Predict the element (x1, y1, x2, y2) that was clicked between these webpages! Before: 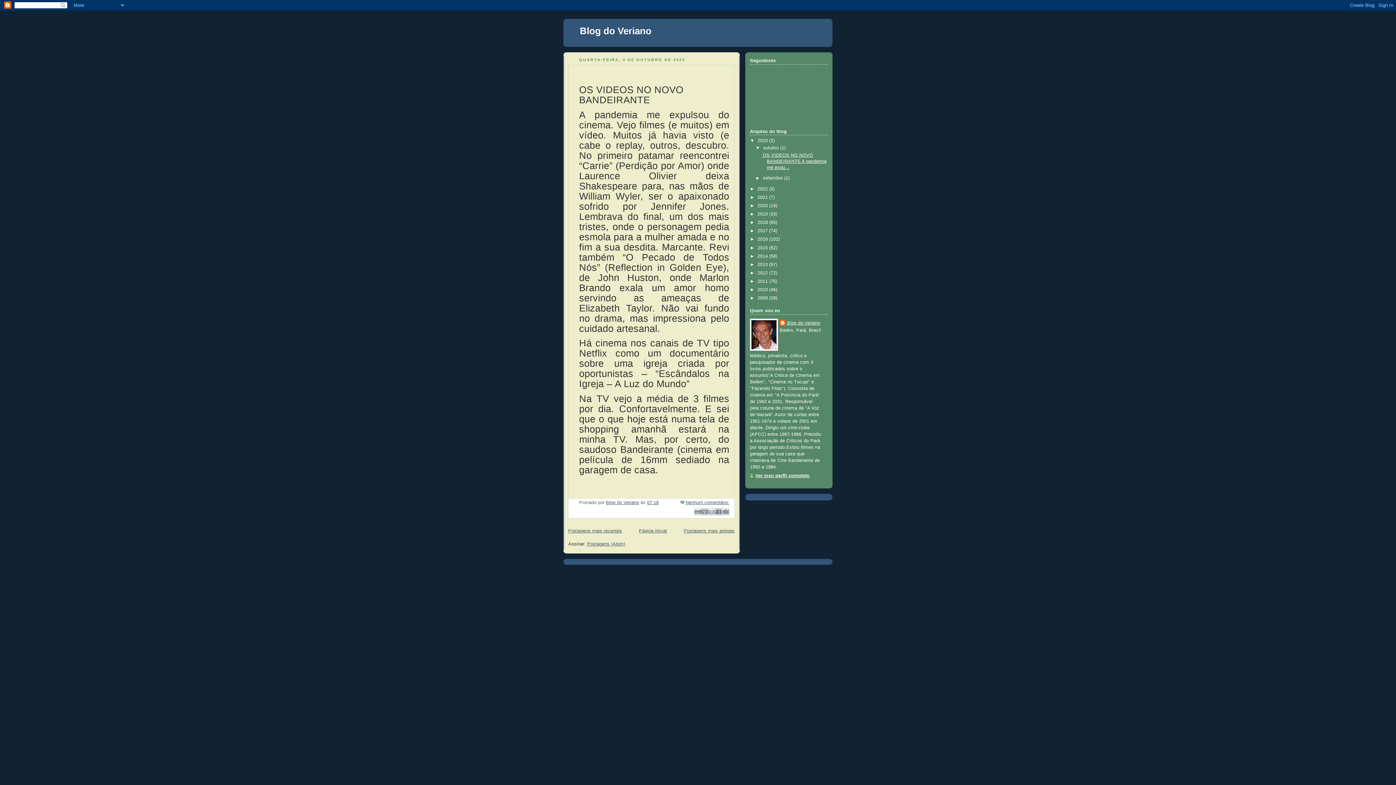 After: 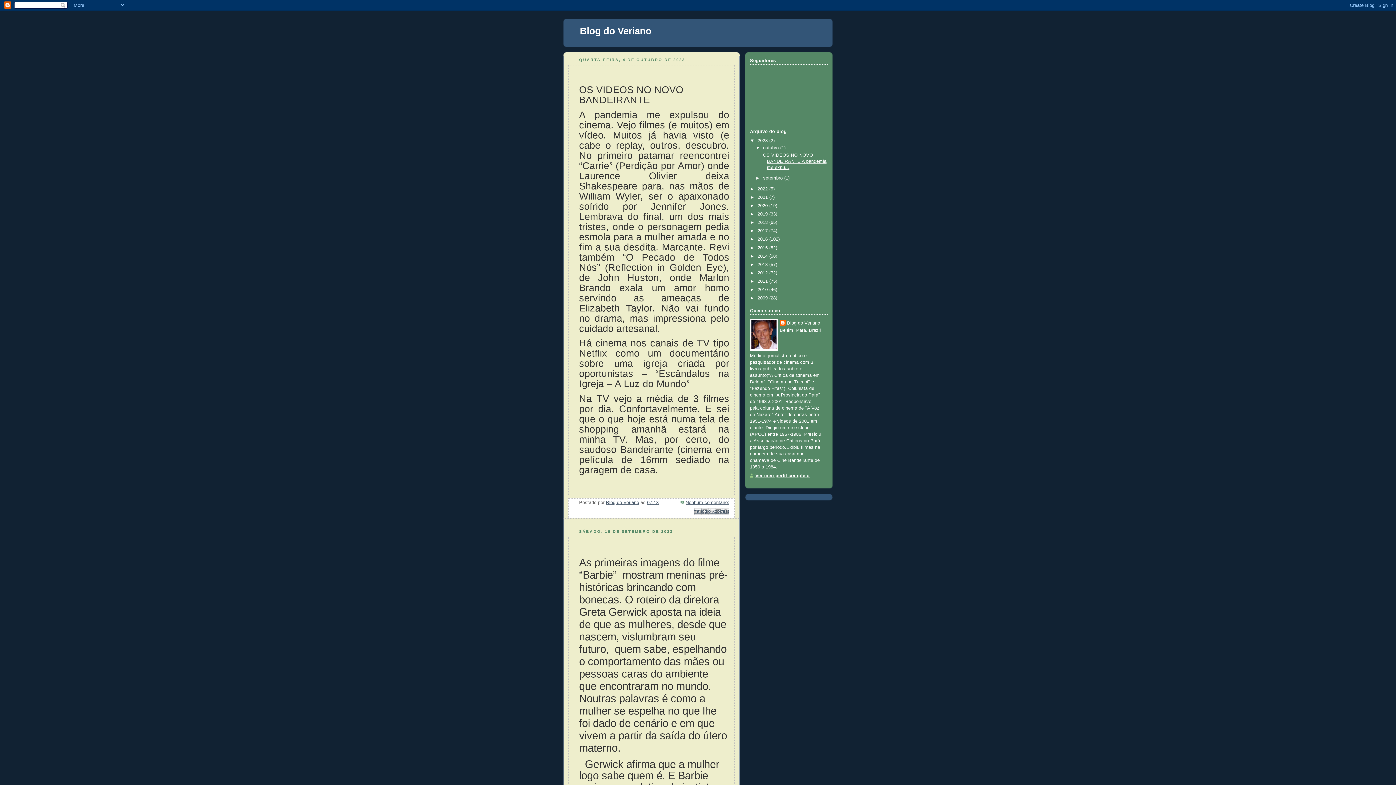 Action: label: Blog do Veriano bbox: (580, 25, 651, 36)